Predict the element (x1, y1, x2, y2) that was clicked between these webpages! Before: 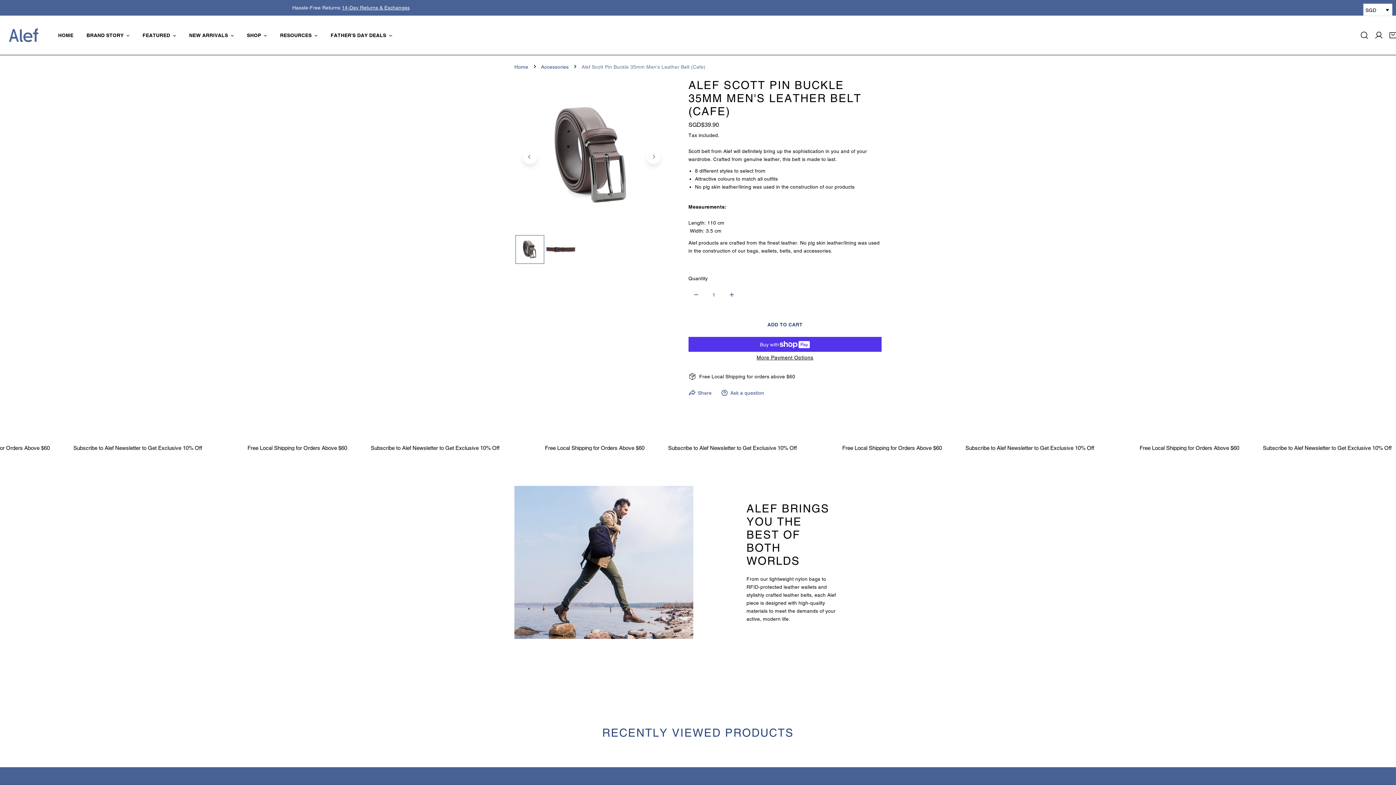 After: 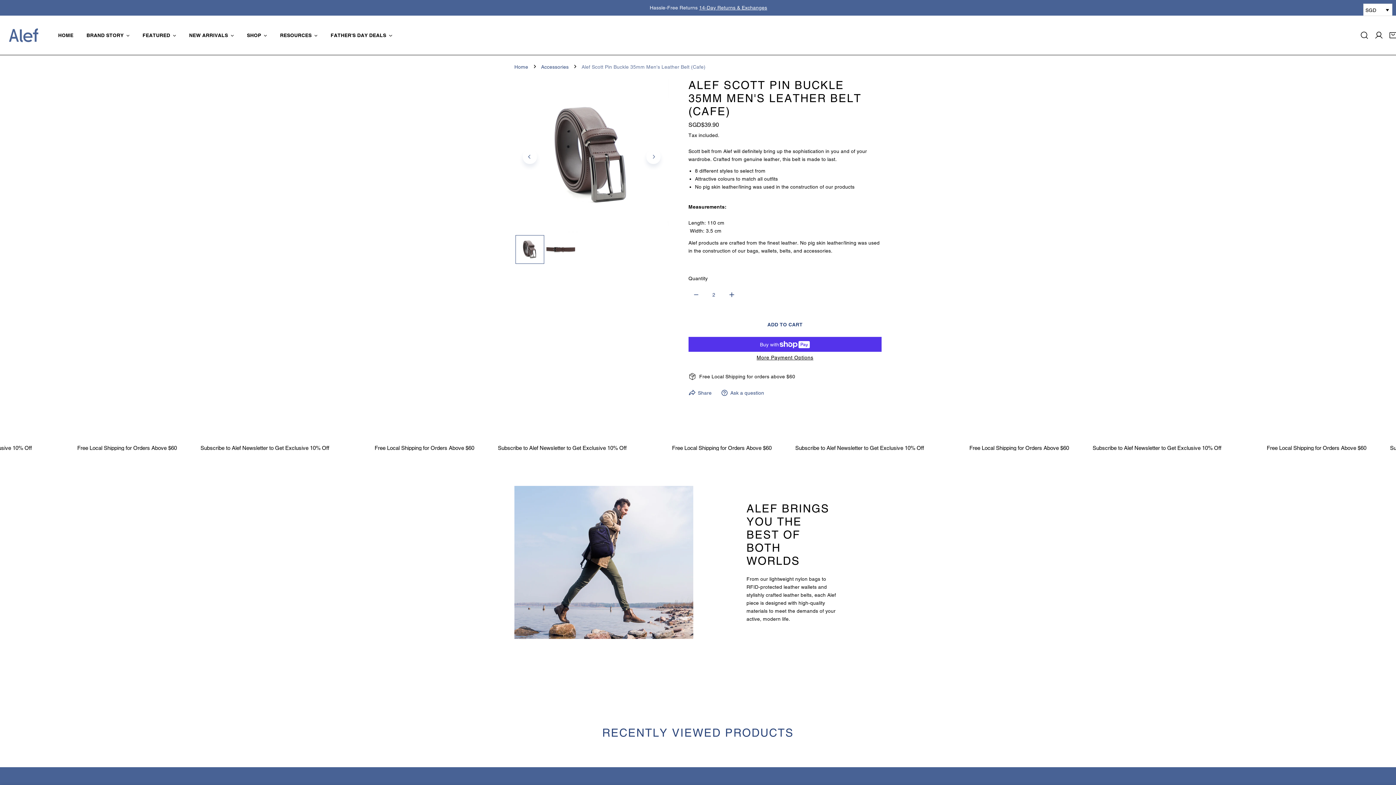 Action: label: INCREASE QUANTITY FOR ALEF SCOTT PIN BUCKLE 35MM MEN&#39;S LEATHER BELT (CAFE) bbox: (724, 286, 739, 302)